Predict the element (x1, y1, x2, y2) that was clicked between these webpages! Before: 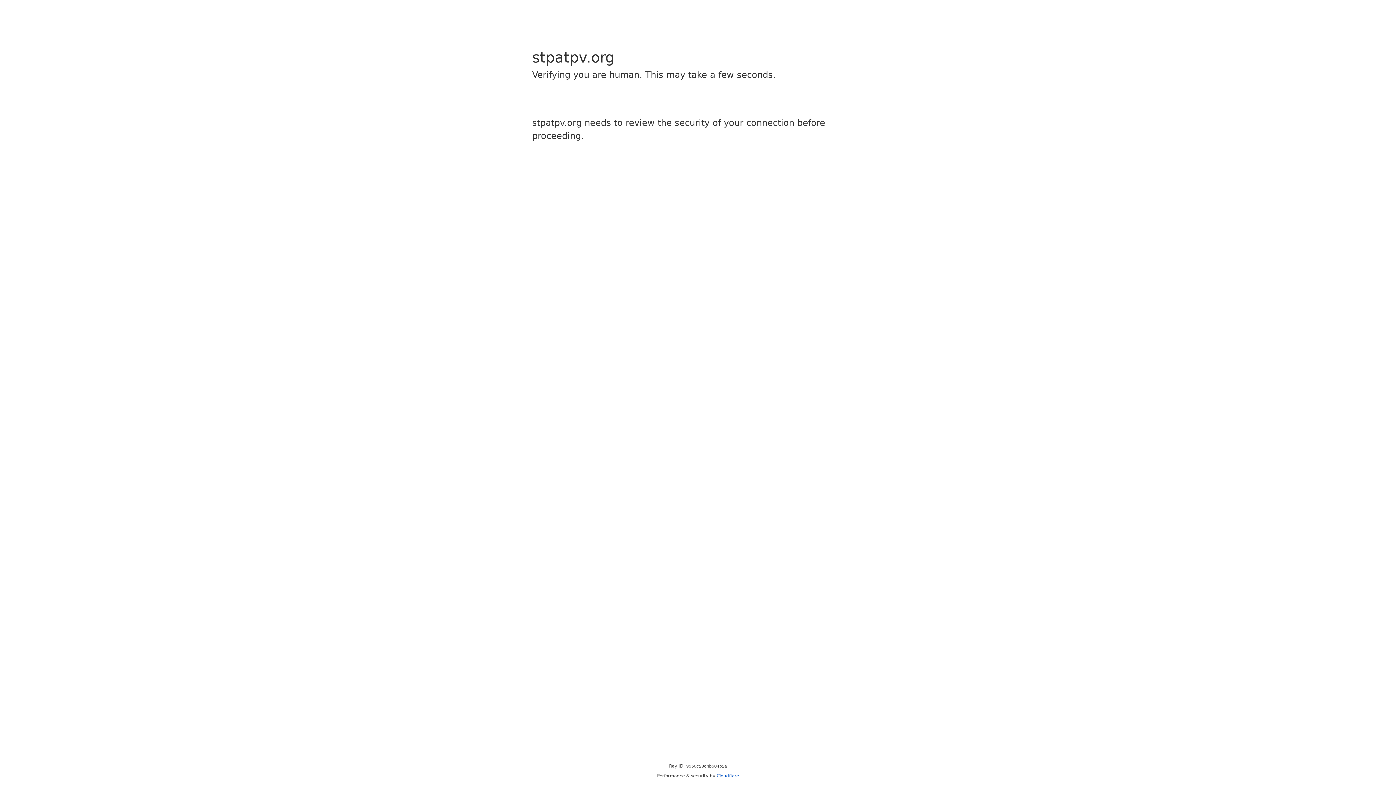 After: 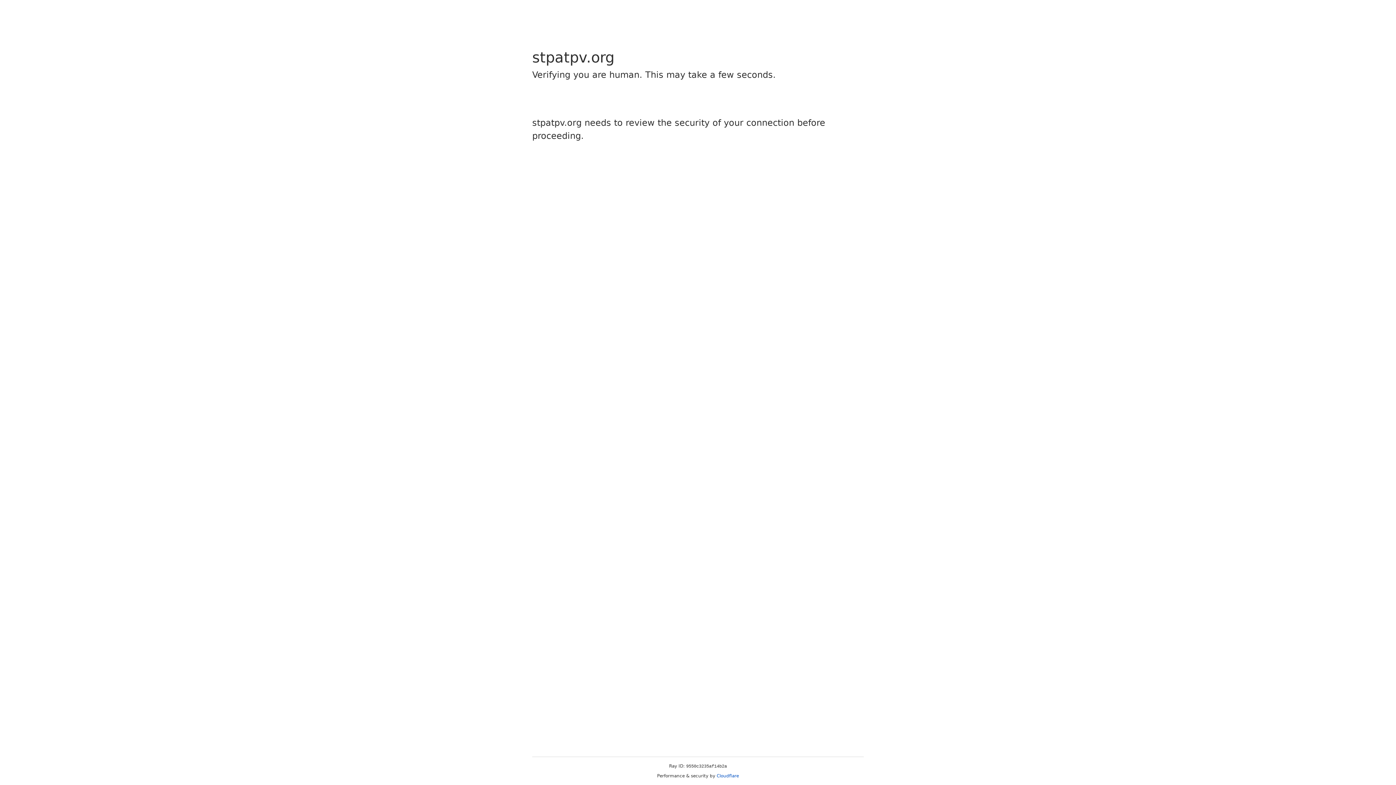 Action: bbox: (716, 773, 739, 778) label: Cloudflare